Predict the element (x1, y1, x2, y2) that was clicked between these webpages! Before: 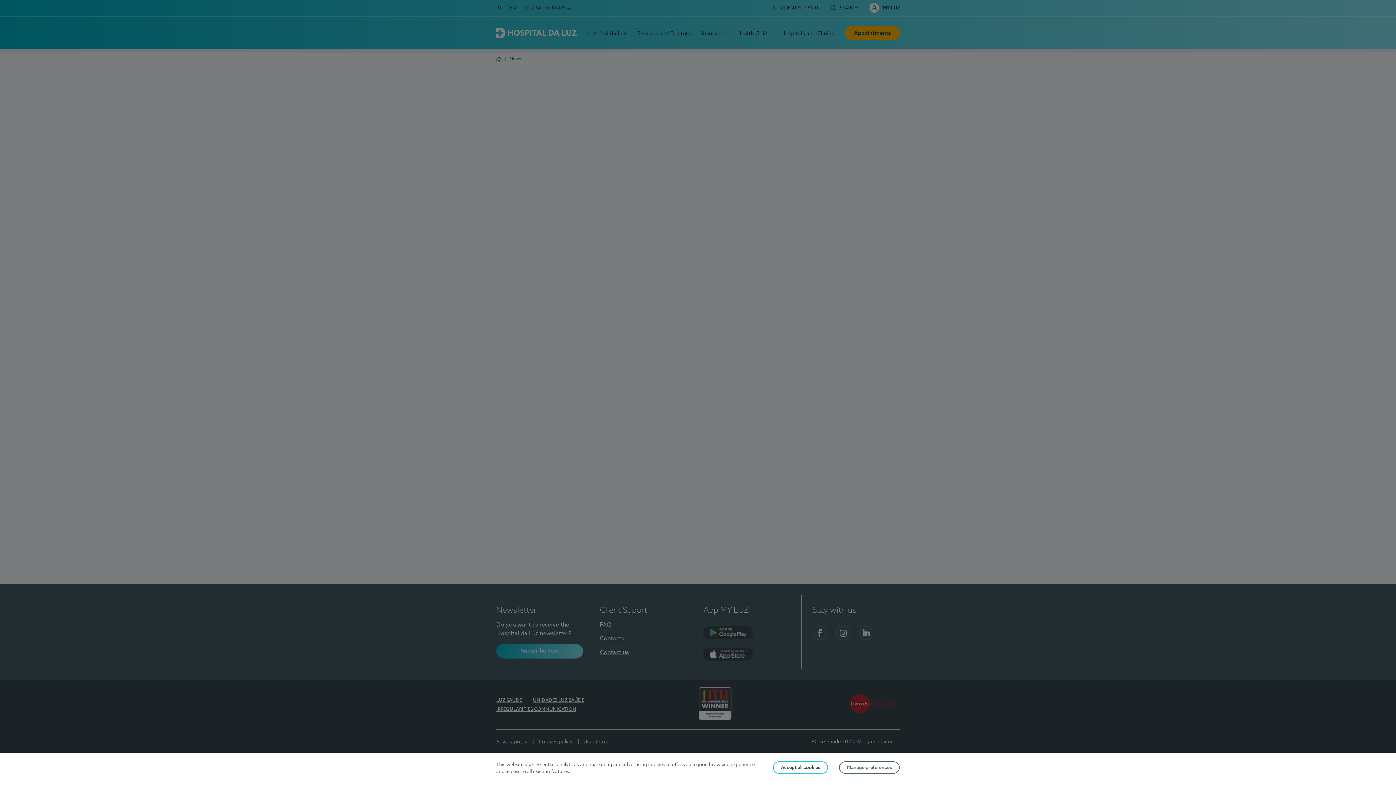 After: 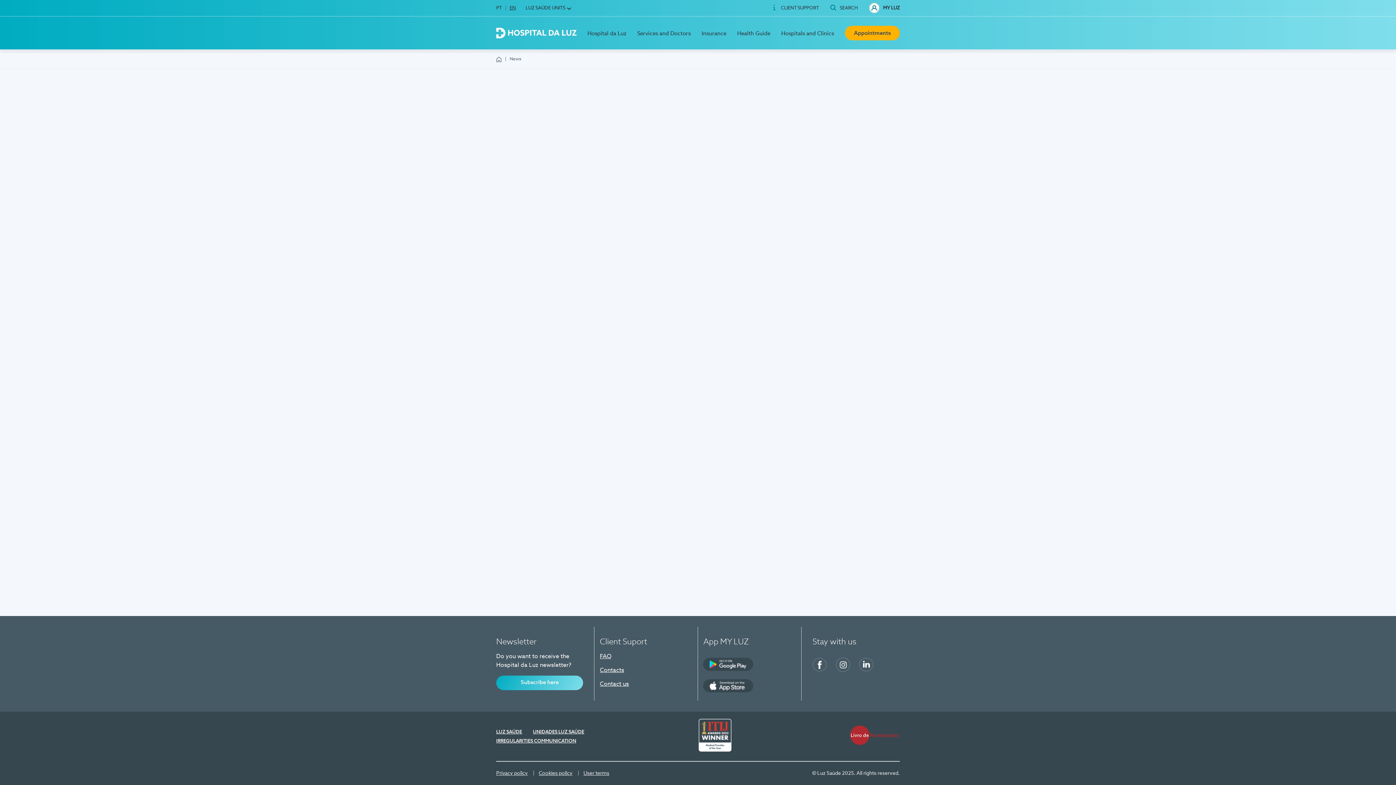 Action: label: Accept all cookies bbox: (773, 761, 828, 774)